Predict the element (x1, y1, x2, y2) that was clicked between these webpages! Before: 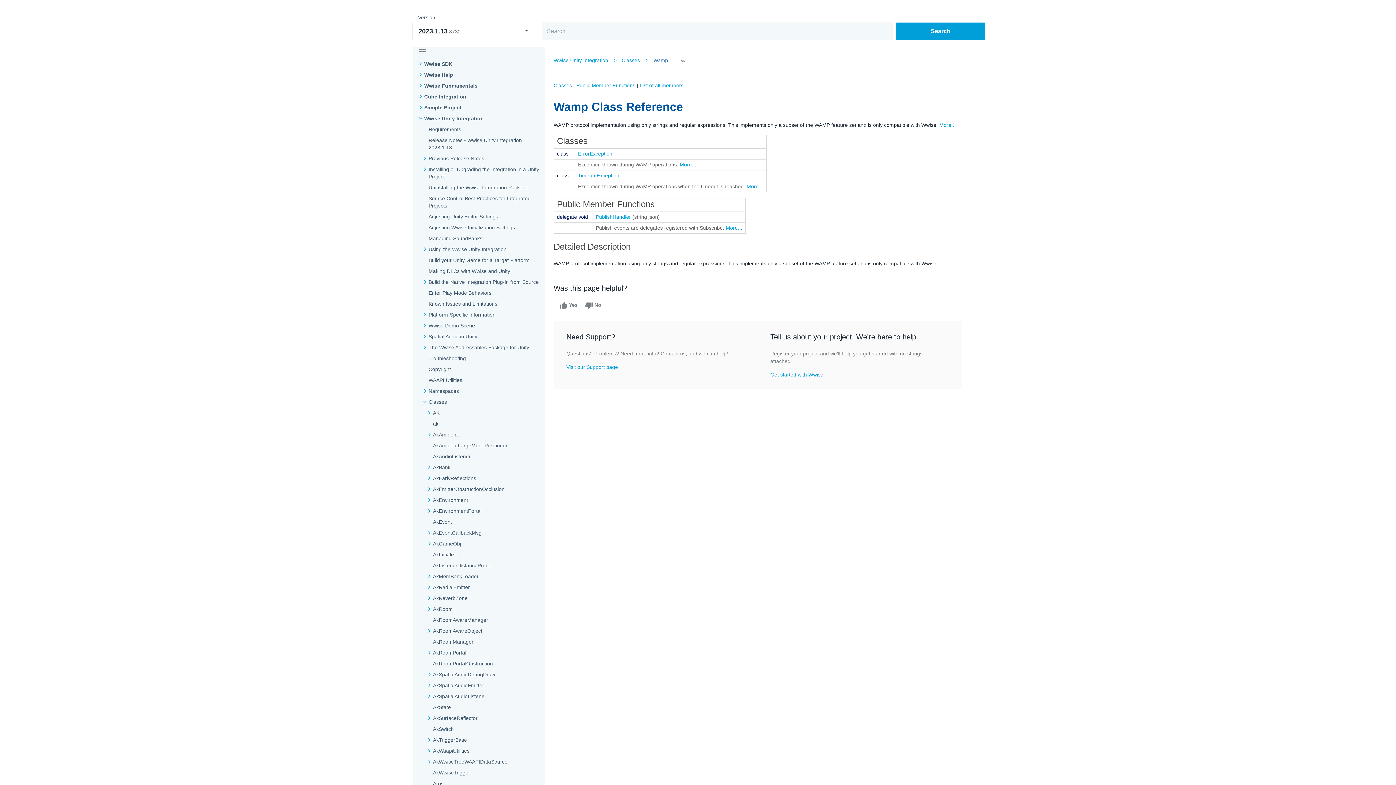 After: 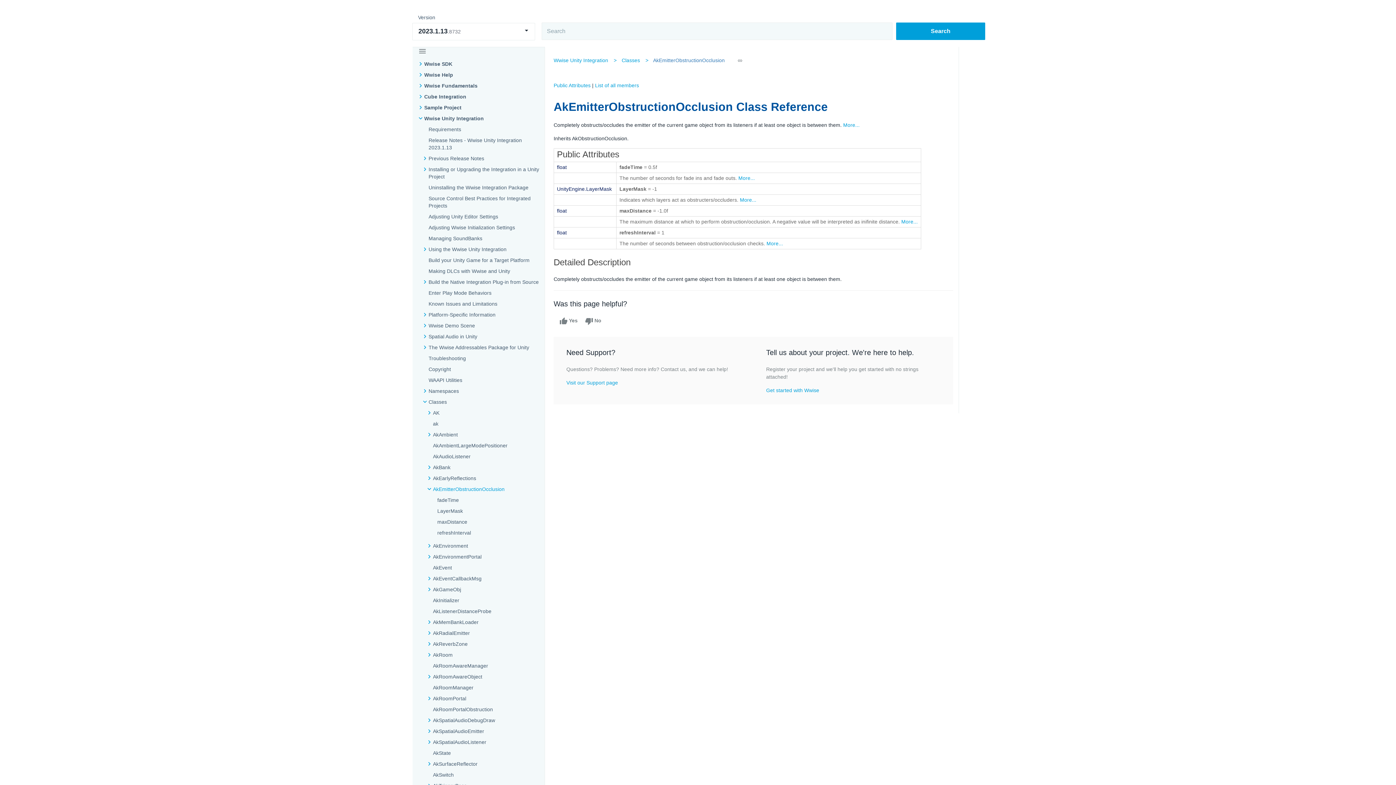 Action: bbox: (433, 485, 504, 493) label: AkEmitterObstructionOcclusion